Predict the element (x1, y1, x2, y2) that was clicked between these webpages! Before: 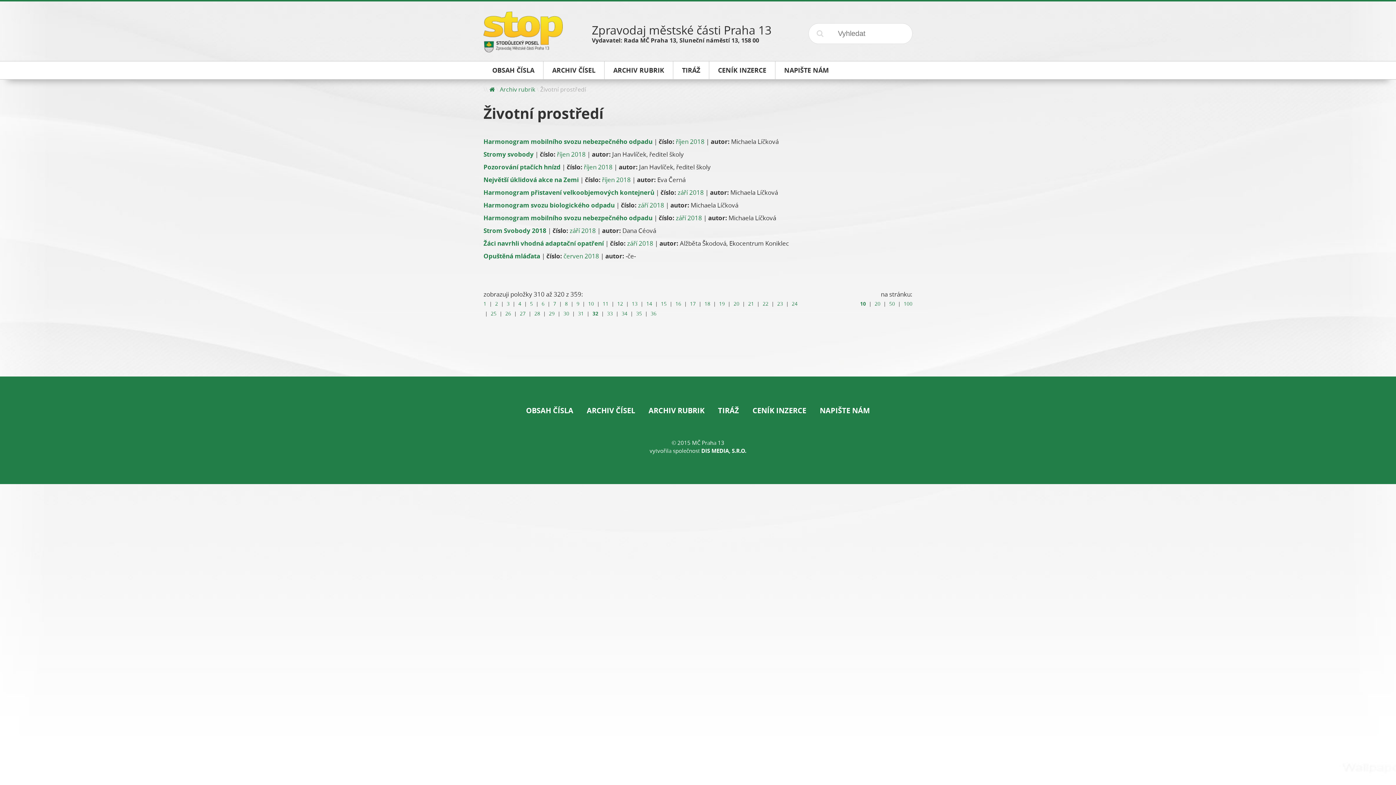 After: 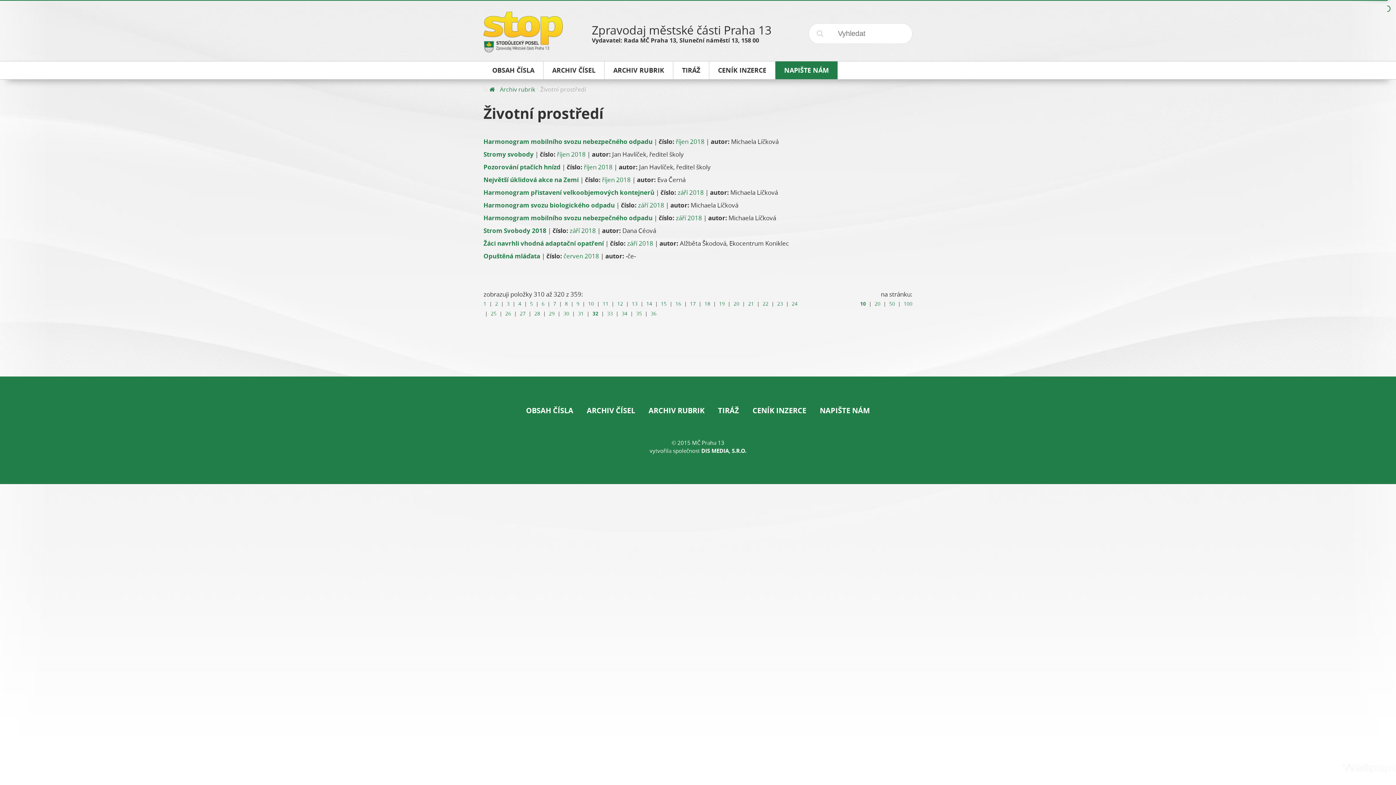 Action: label: NAPIŠTE NÁM bbox: (775, 61, 837, 79)